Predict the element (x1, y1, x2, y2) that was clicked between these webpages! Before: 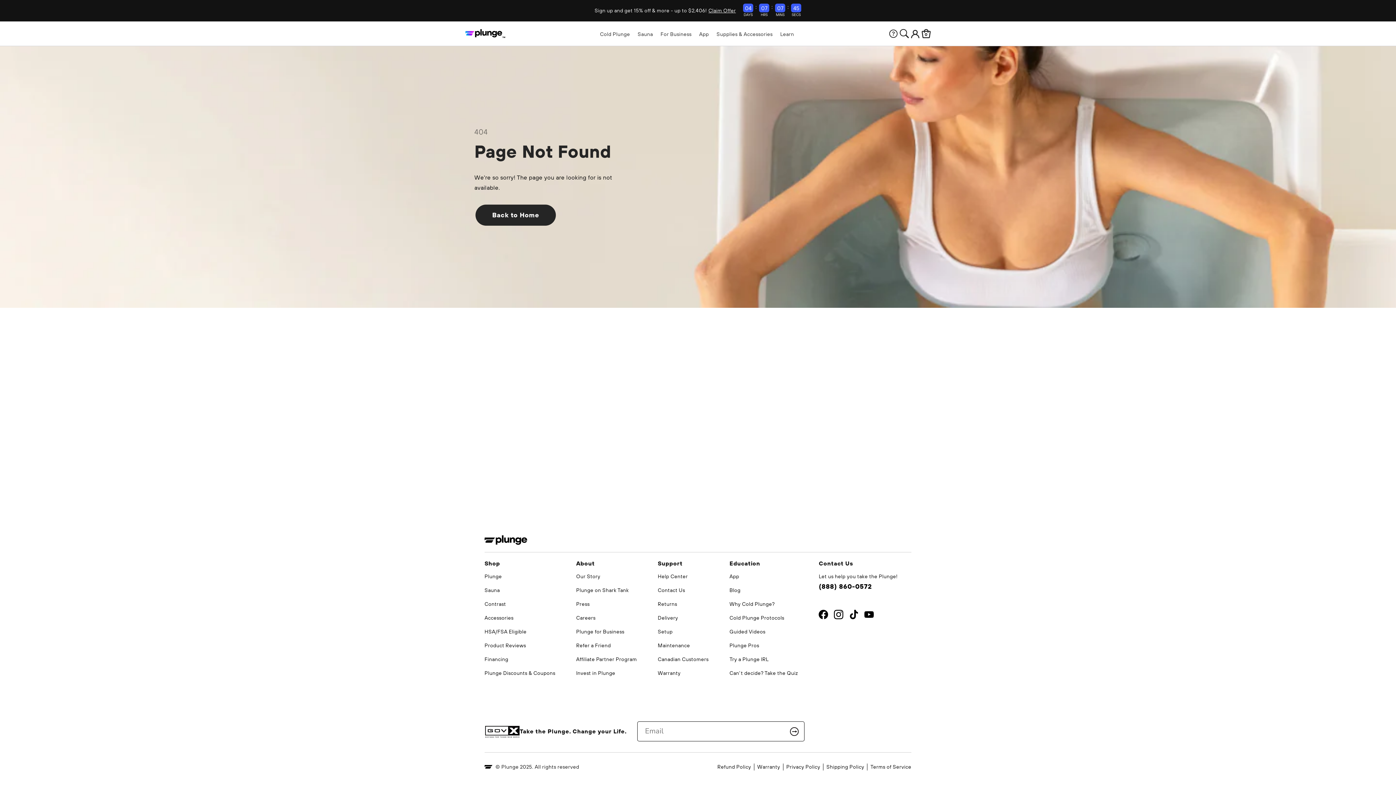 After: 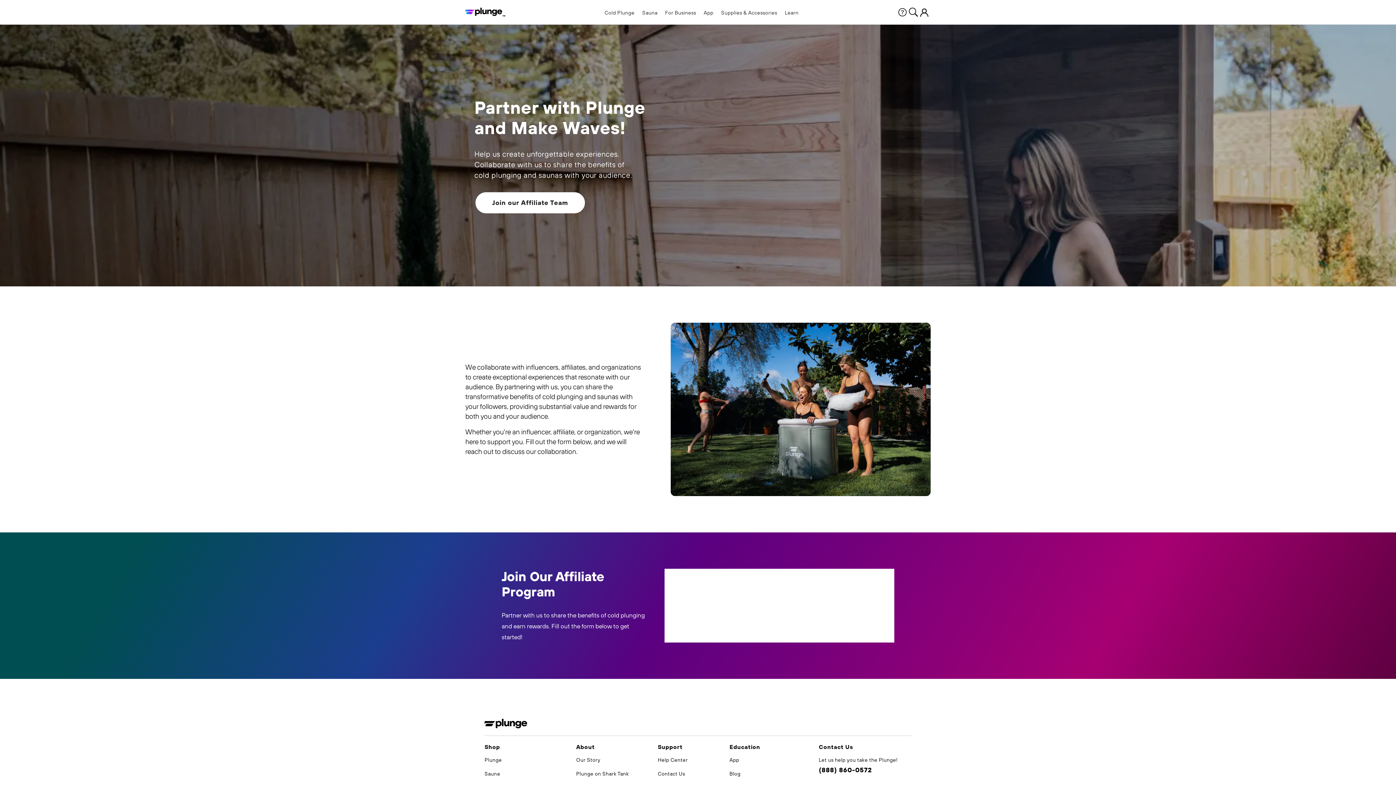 Action: label: Affiliate Partner Program bbox: (576, 656, 637, 662)